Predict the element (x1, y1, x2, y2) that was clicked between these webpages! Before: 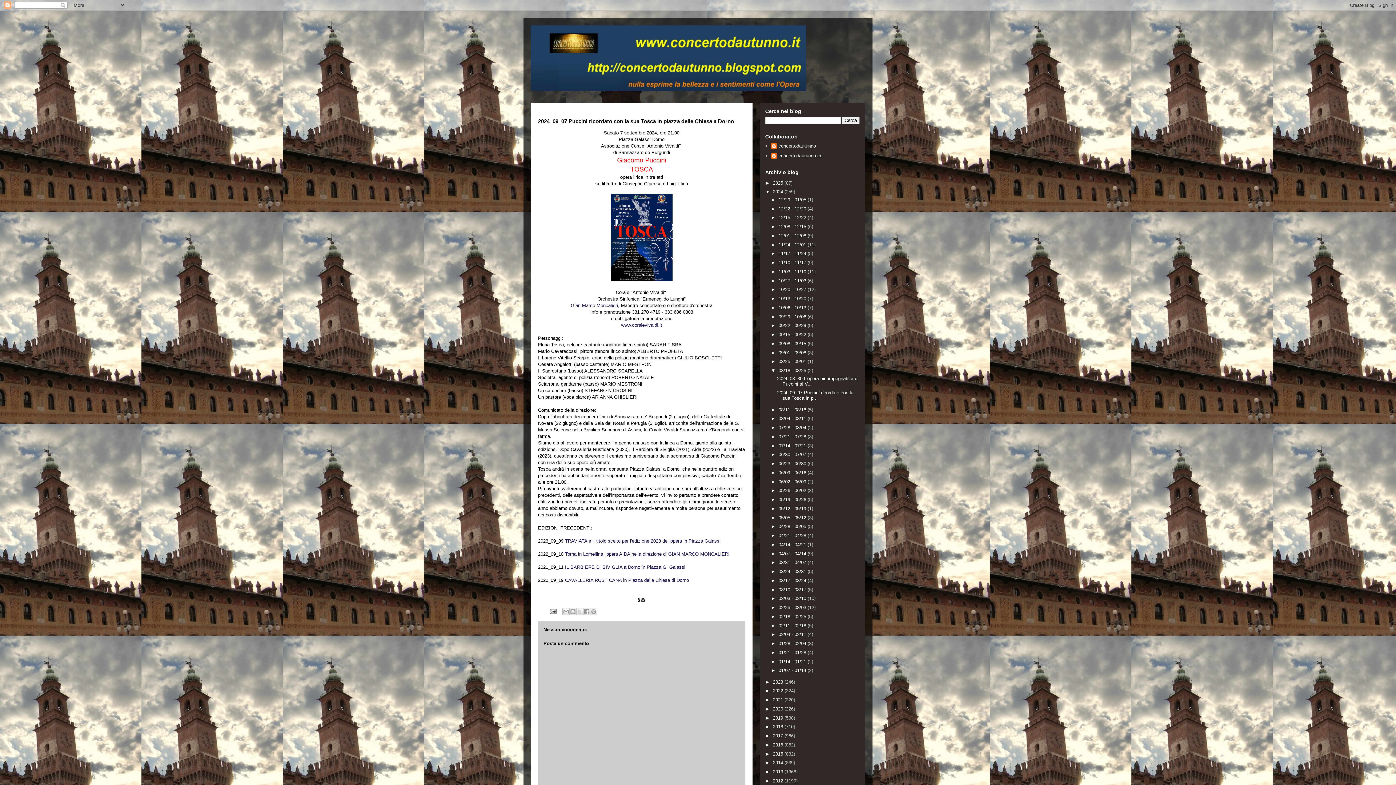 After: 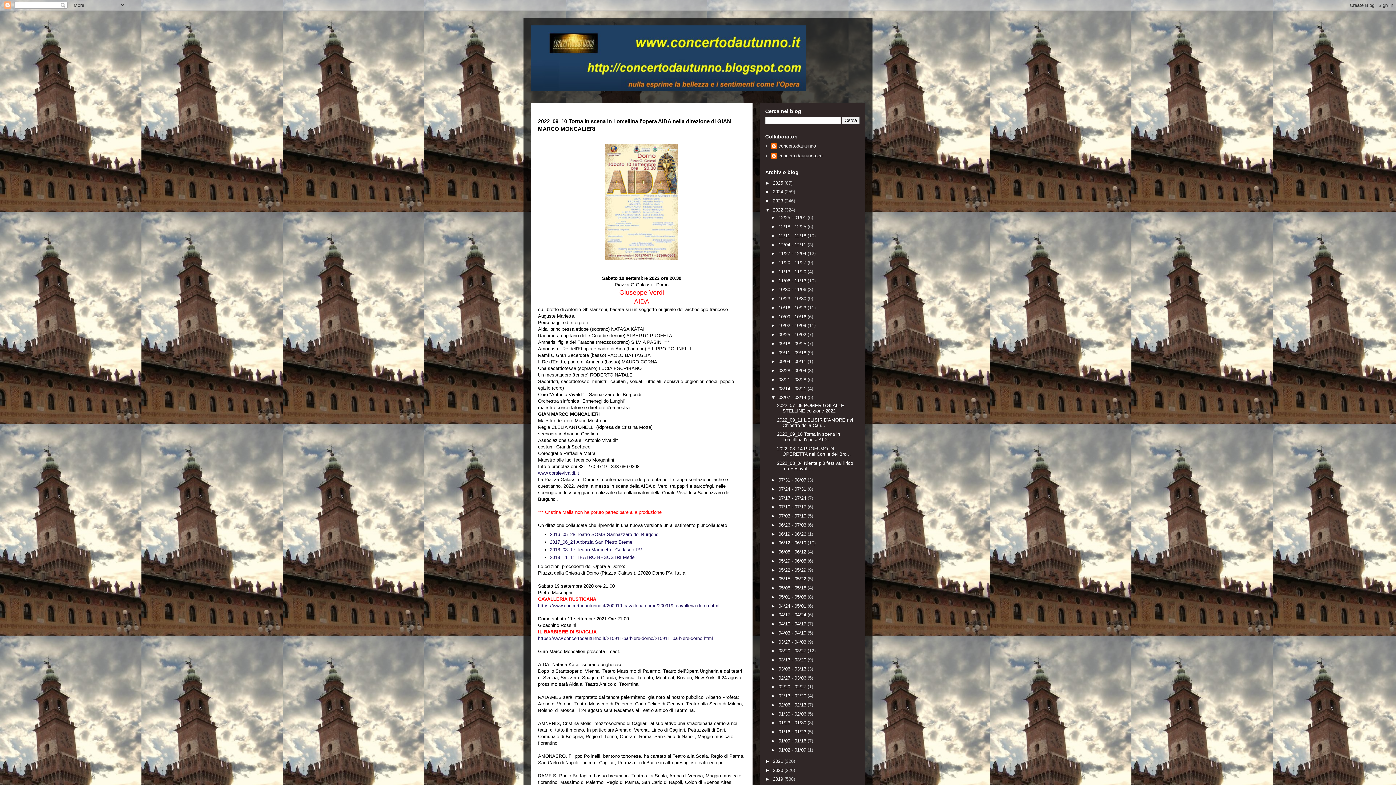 Action: bbox: (565, 551, 729, 557) label: Torna in Lomellina l'opera AIDA nella direzione di GIAN MARCO MONCALIERI